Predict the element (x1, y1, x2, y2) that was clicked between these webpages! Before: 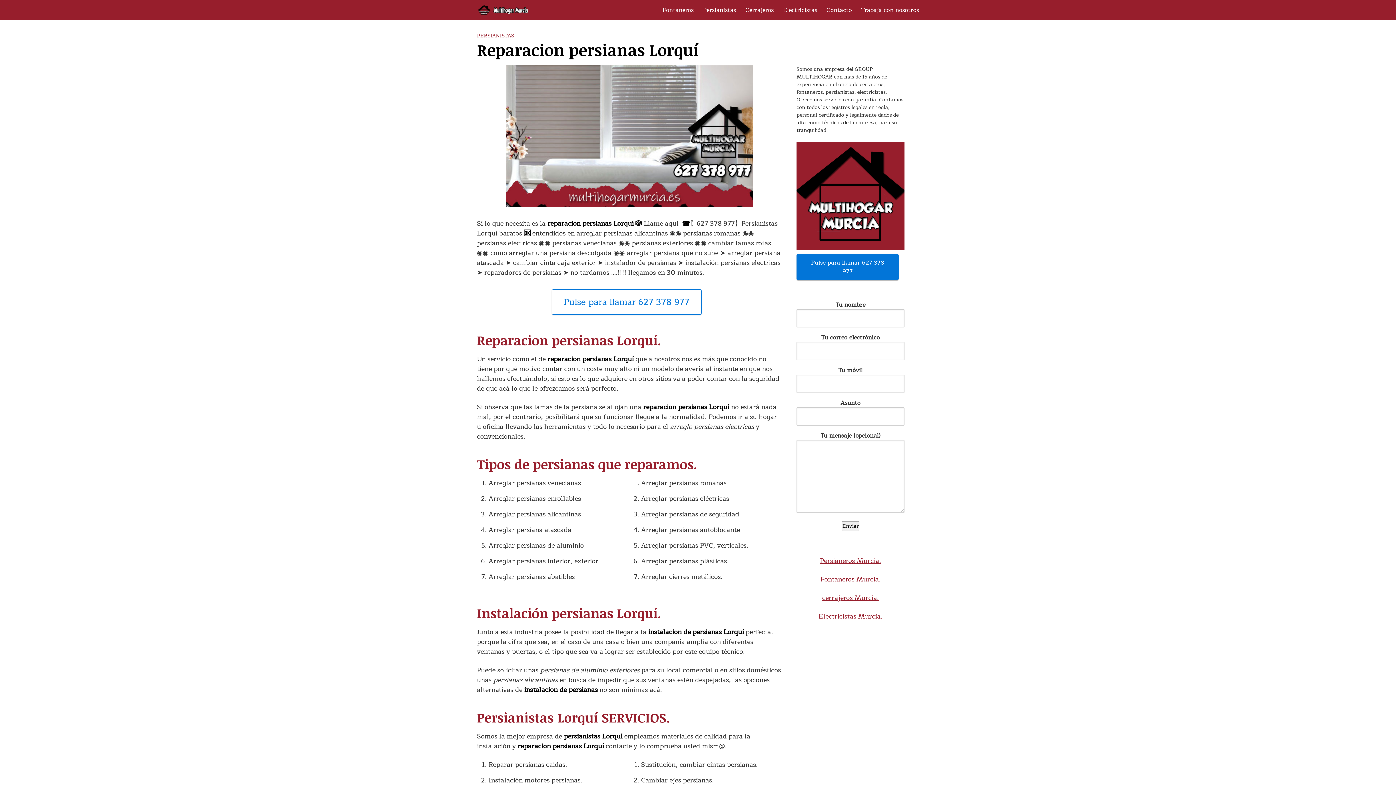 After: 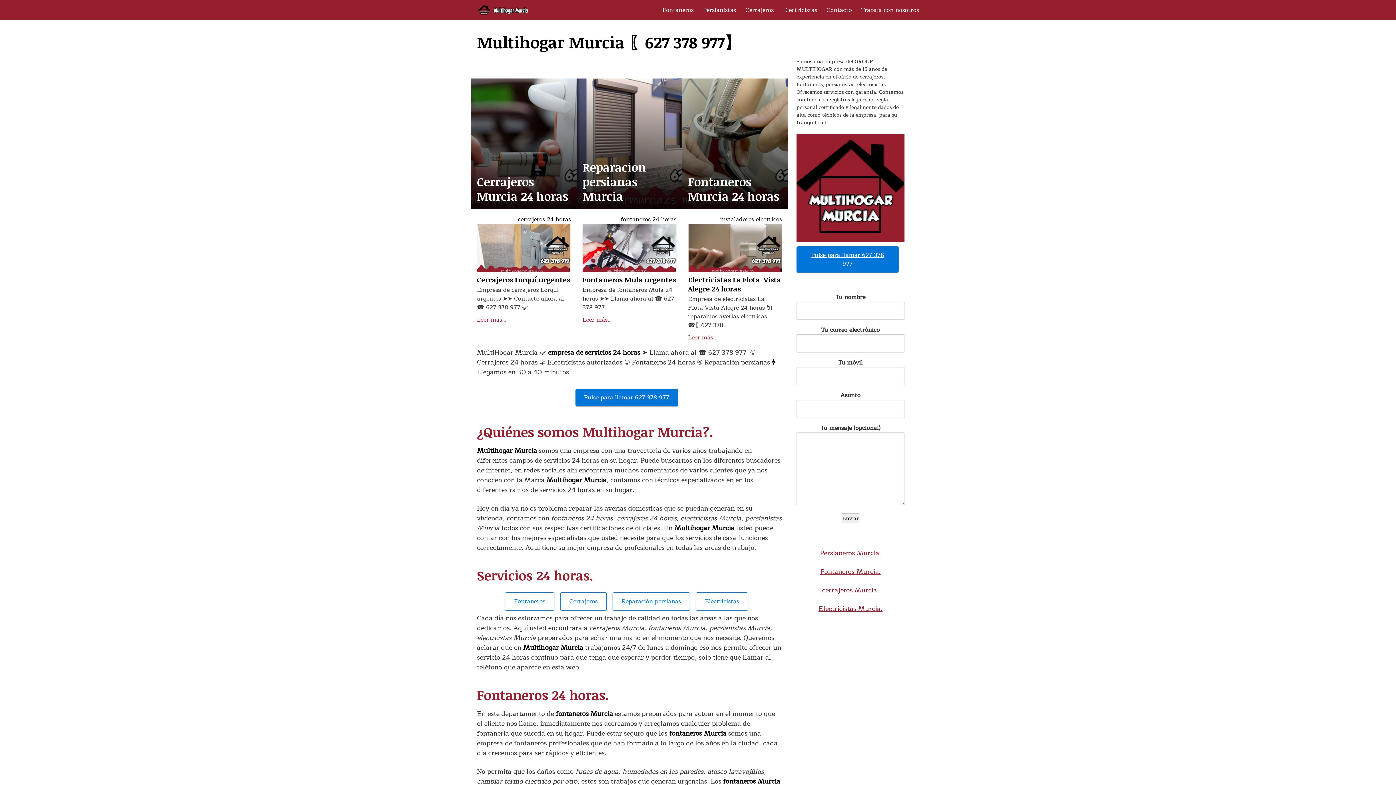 Action: bbox: (796, 141, 904, 249)